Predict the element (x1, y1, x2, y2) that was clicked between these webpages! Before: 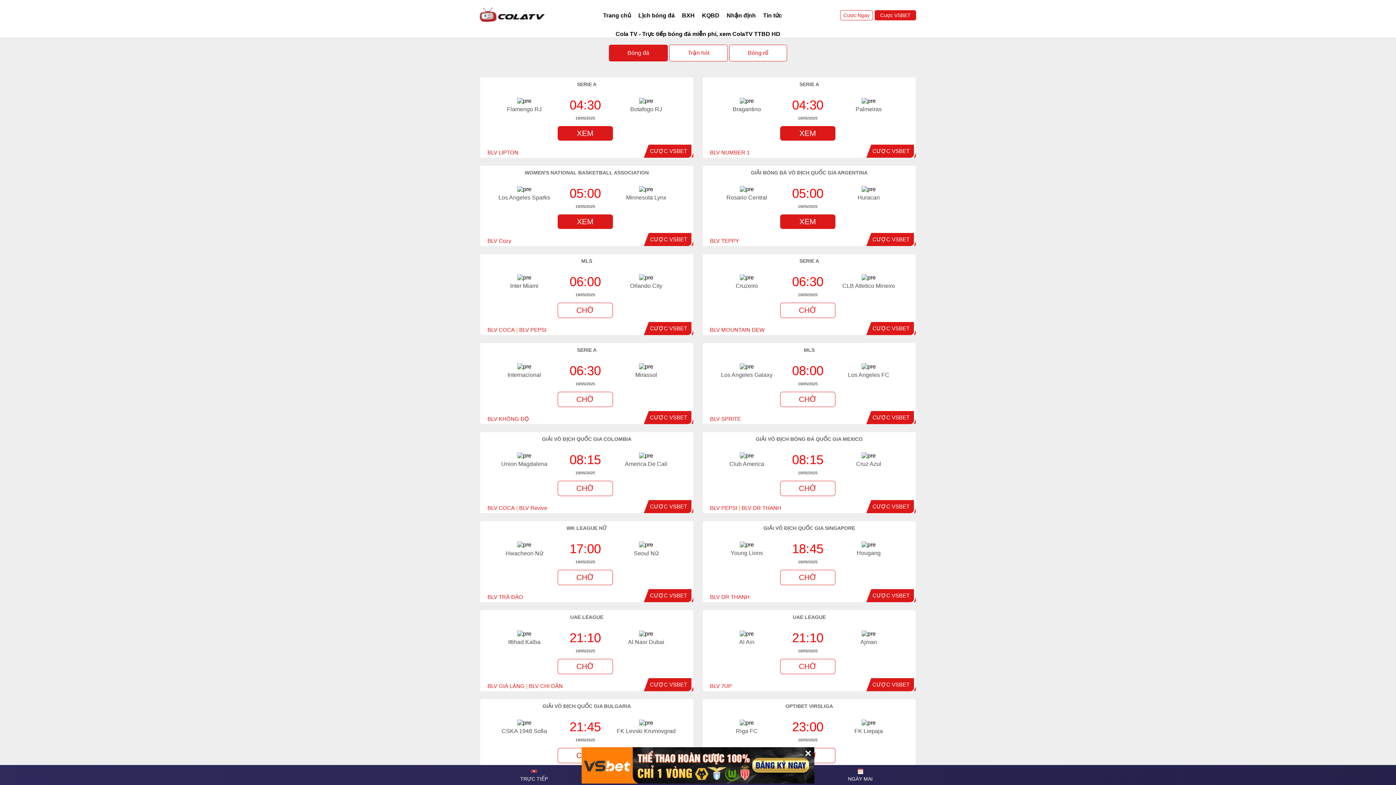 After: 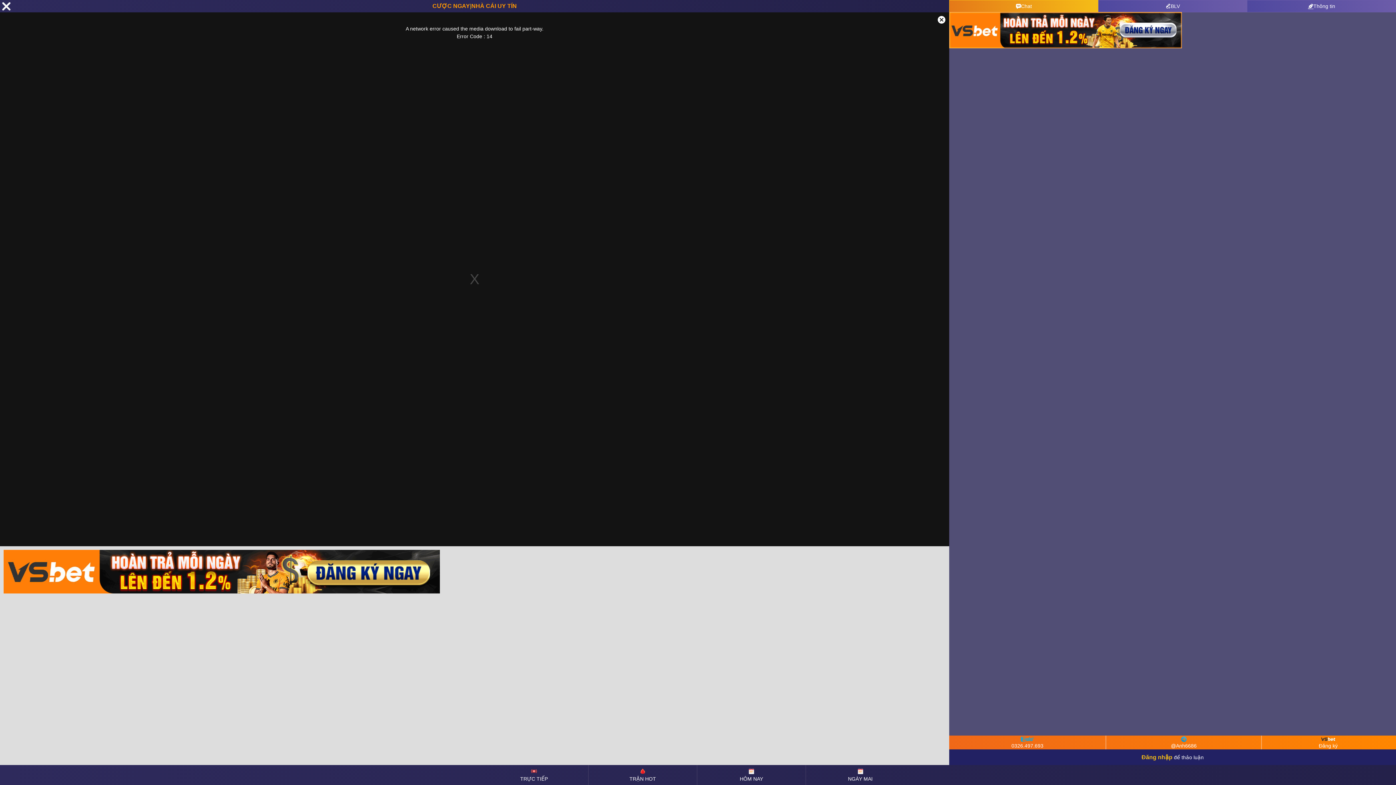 Action: bbox: (557, 748, 613, 763) label: CHỜ